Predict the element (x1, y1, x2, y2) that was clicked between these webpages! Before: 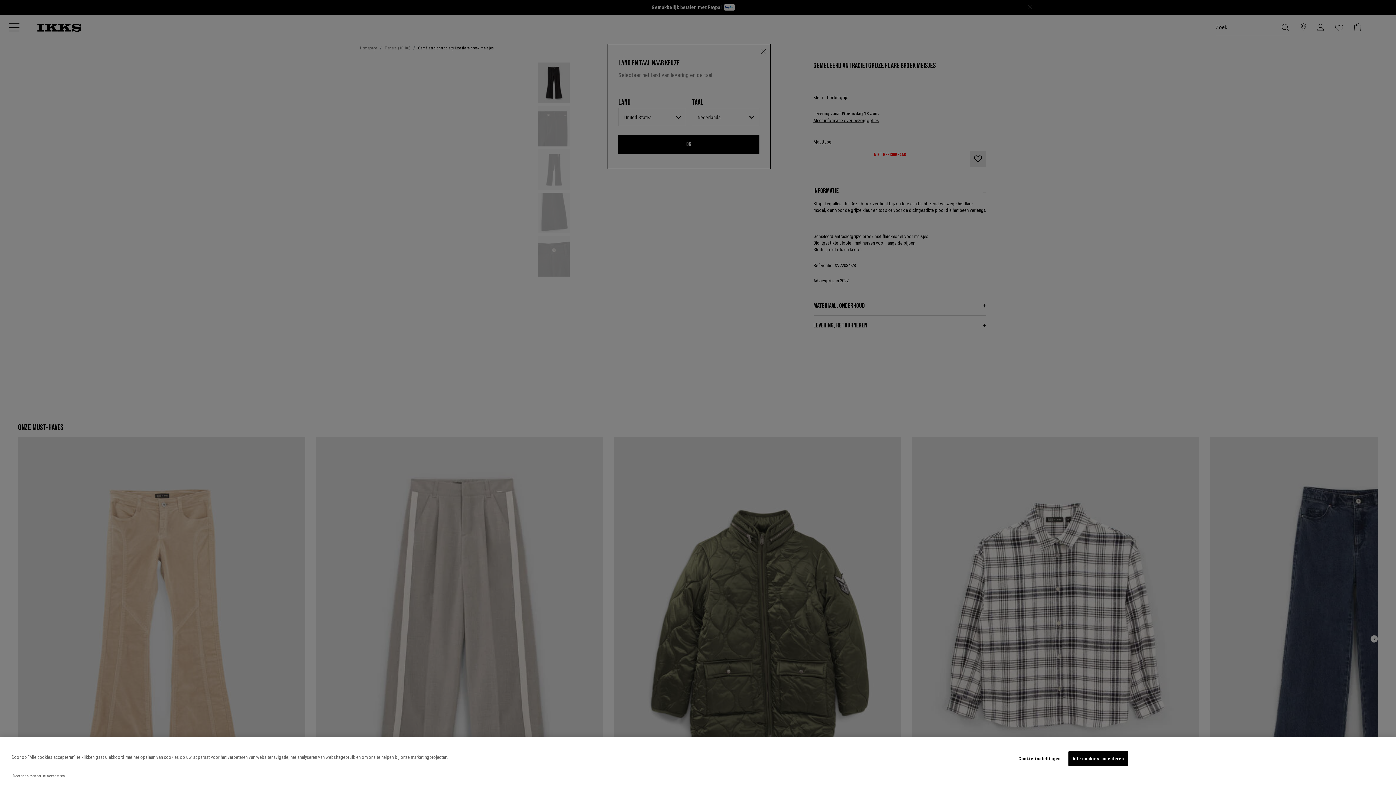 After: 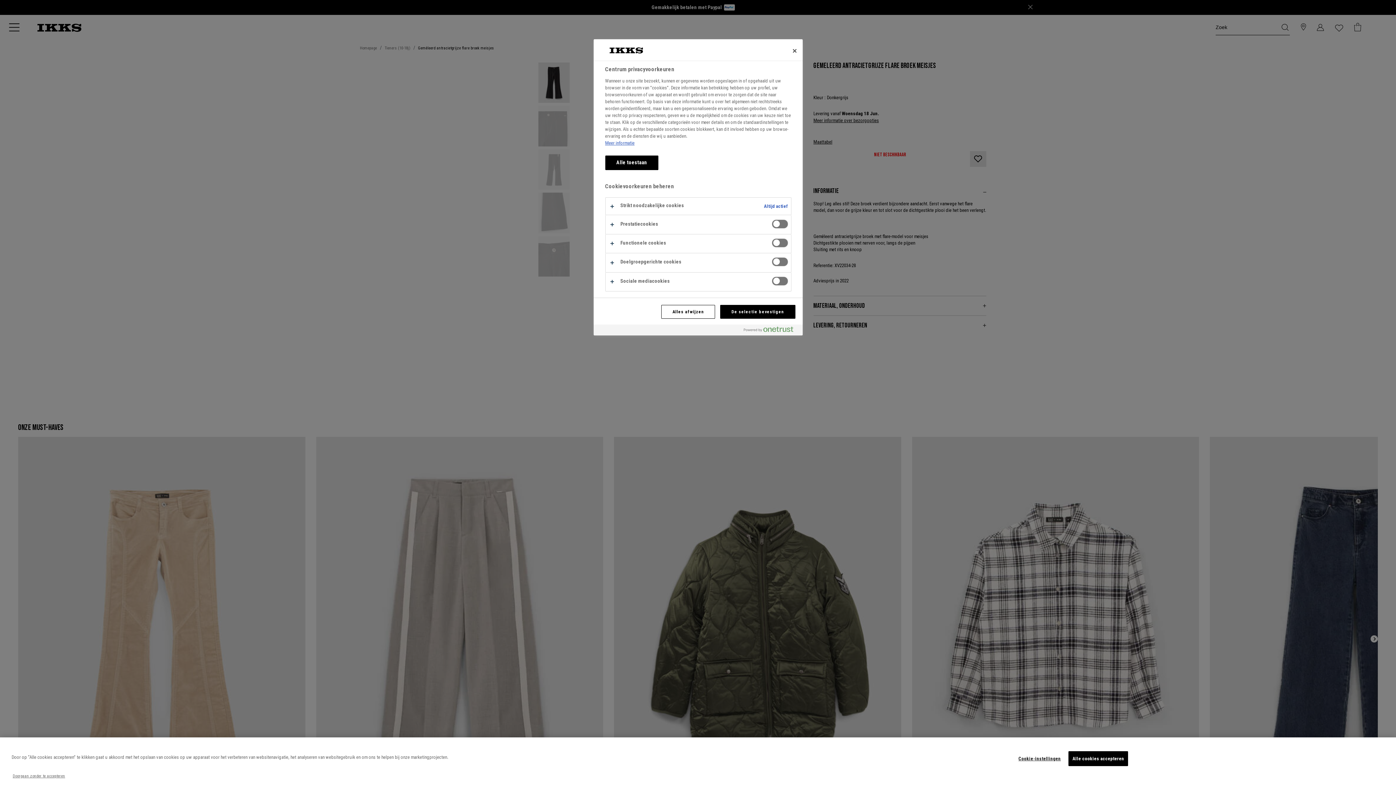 Action: label: Cookie-instellingen bbox: (1017, 752, 1062, 766)